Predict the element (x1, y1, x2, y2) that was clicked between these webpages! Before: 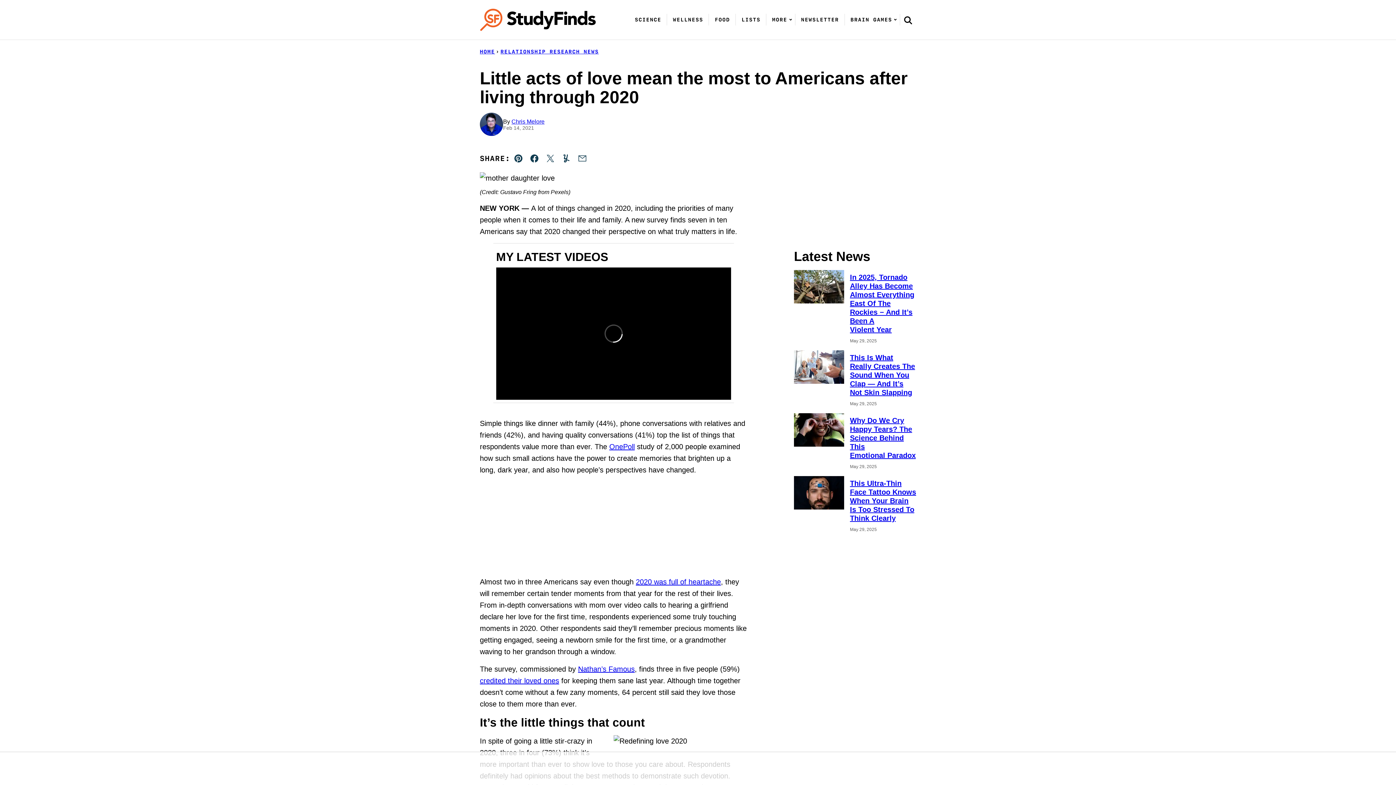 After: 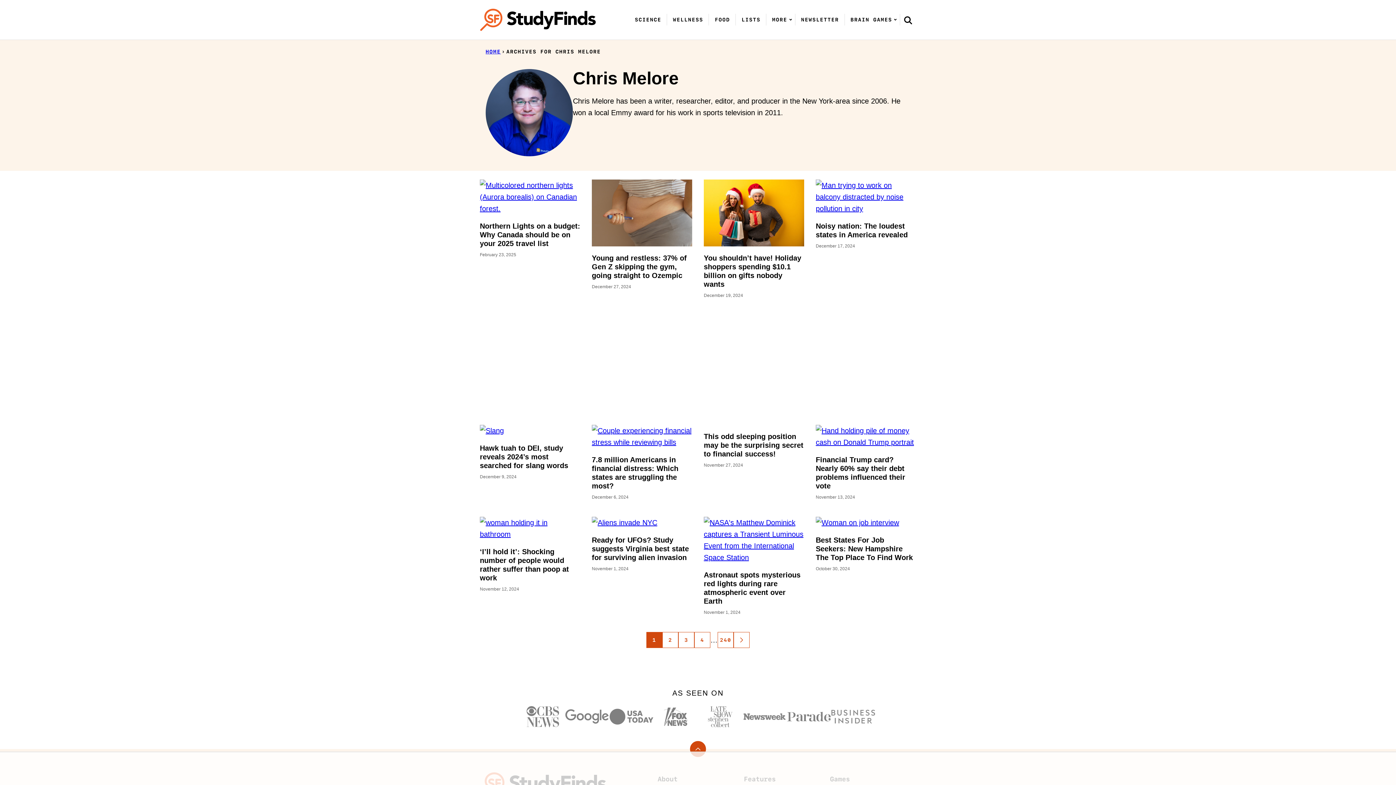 Action: label: Chris Melore bbox: (511, 118, 544, 124)